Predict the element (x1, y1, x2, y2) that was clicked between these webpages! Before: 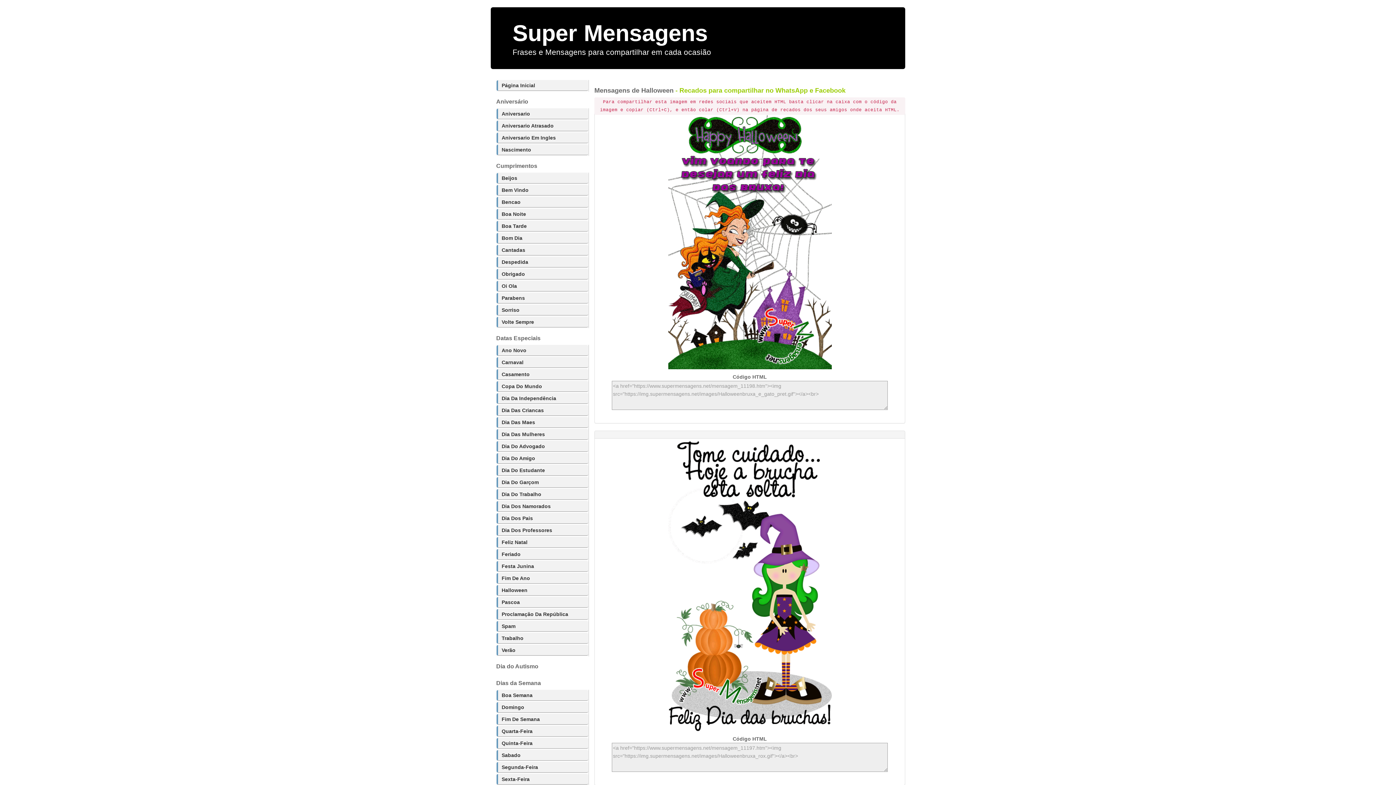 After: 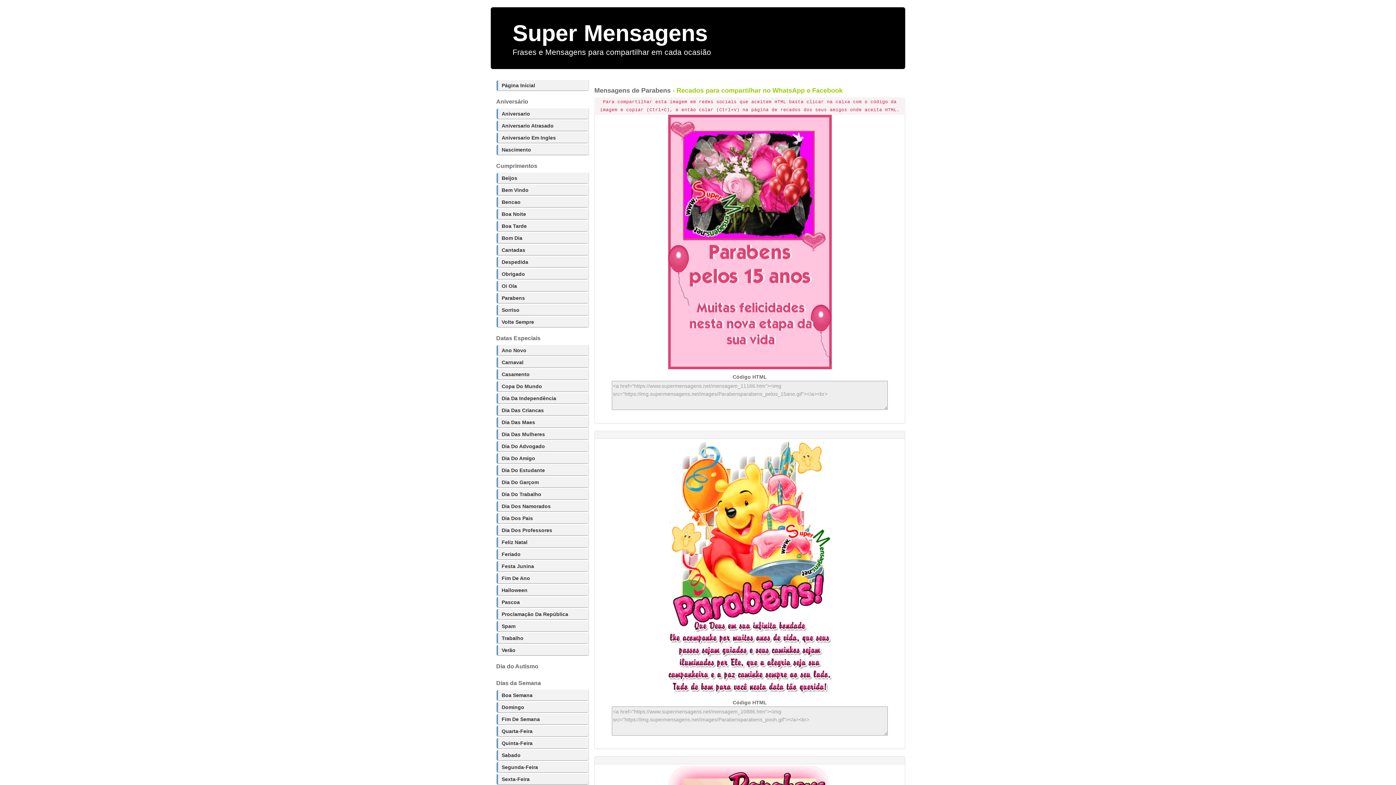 Action: bbox: (496, 293, 588, 303) label: Parabens